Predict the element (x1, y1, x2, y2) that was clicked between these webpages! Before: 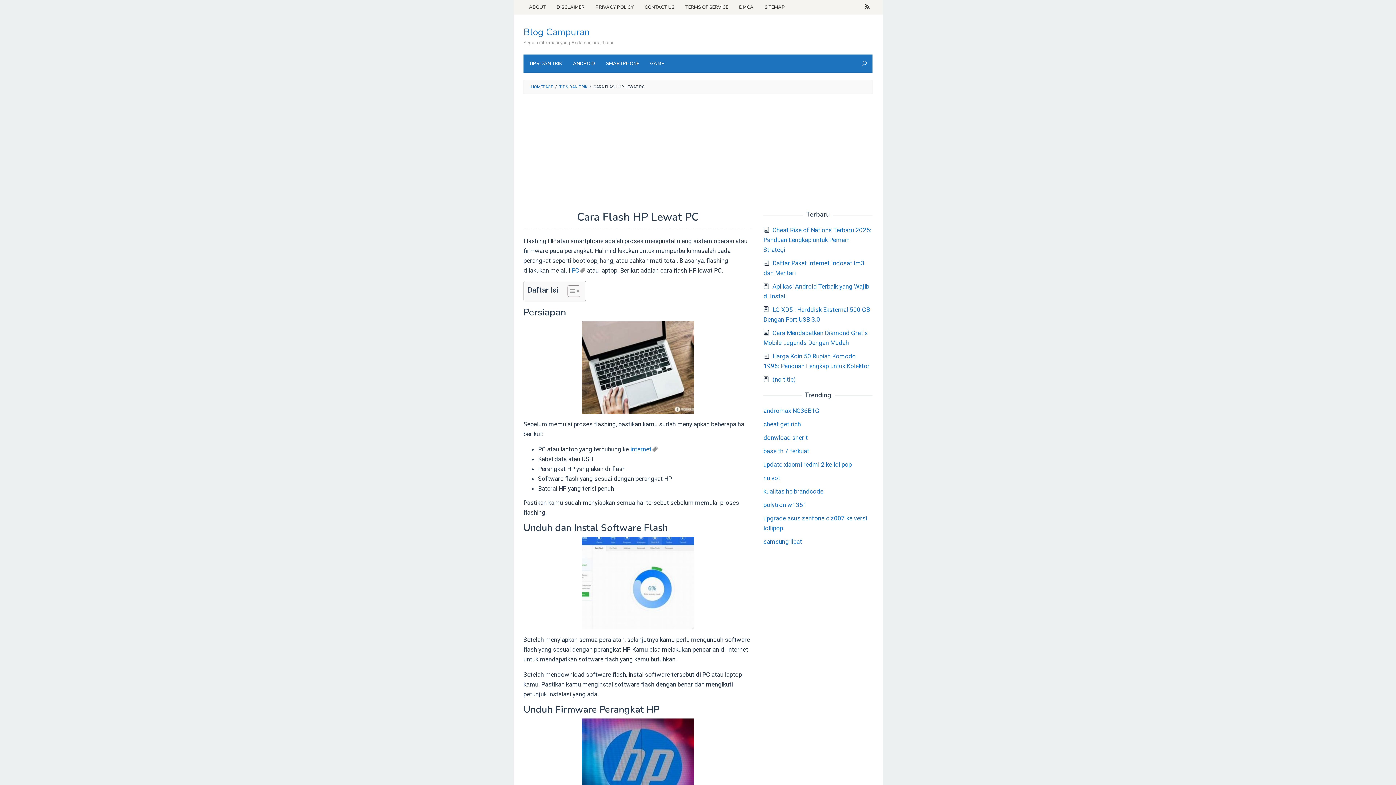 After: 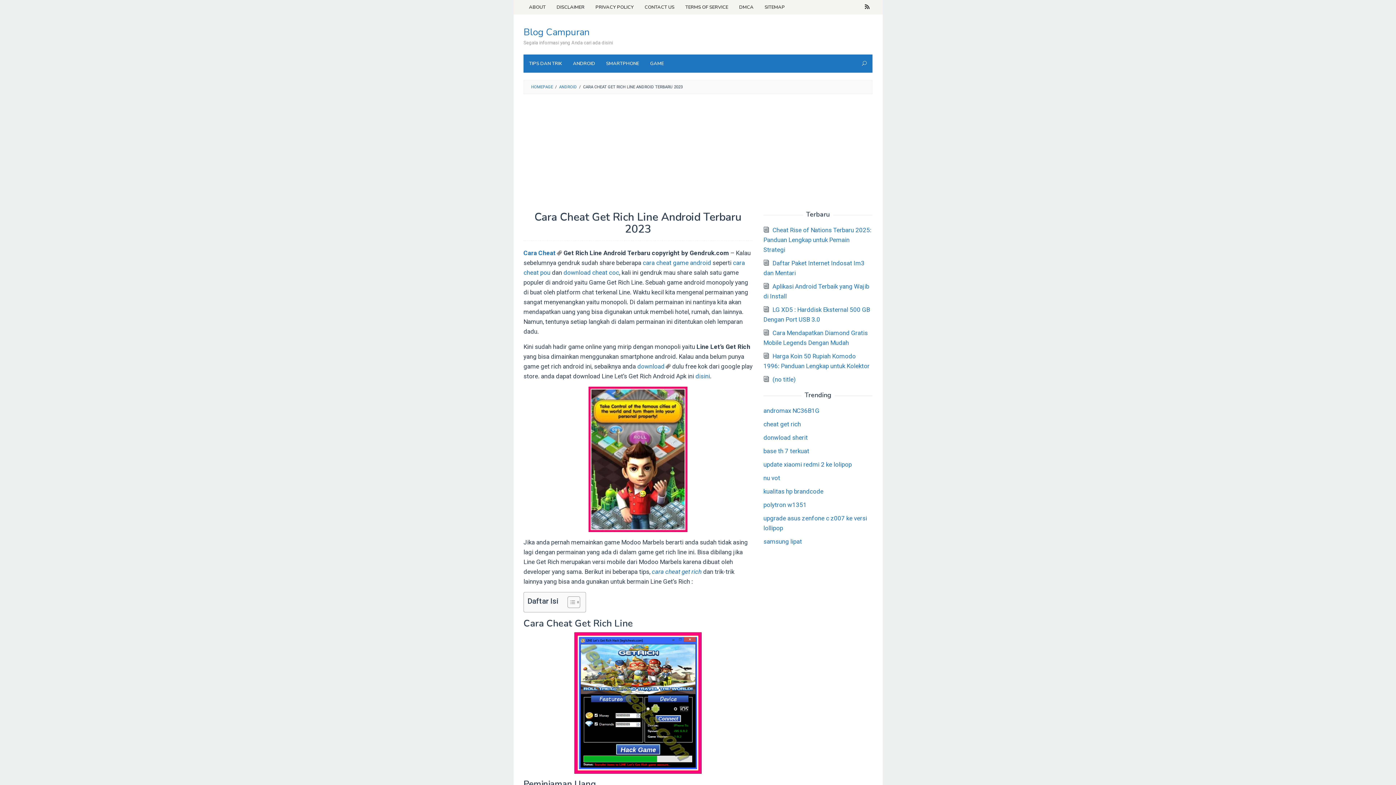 Action: label: cheat get rich bbox: (763, 420, 801, 428)